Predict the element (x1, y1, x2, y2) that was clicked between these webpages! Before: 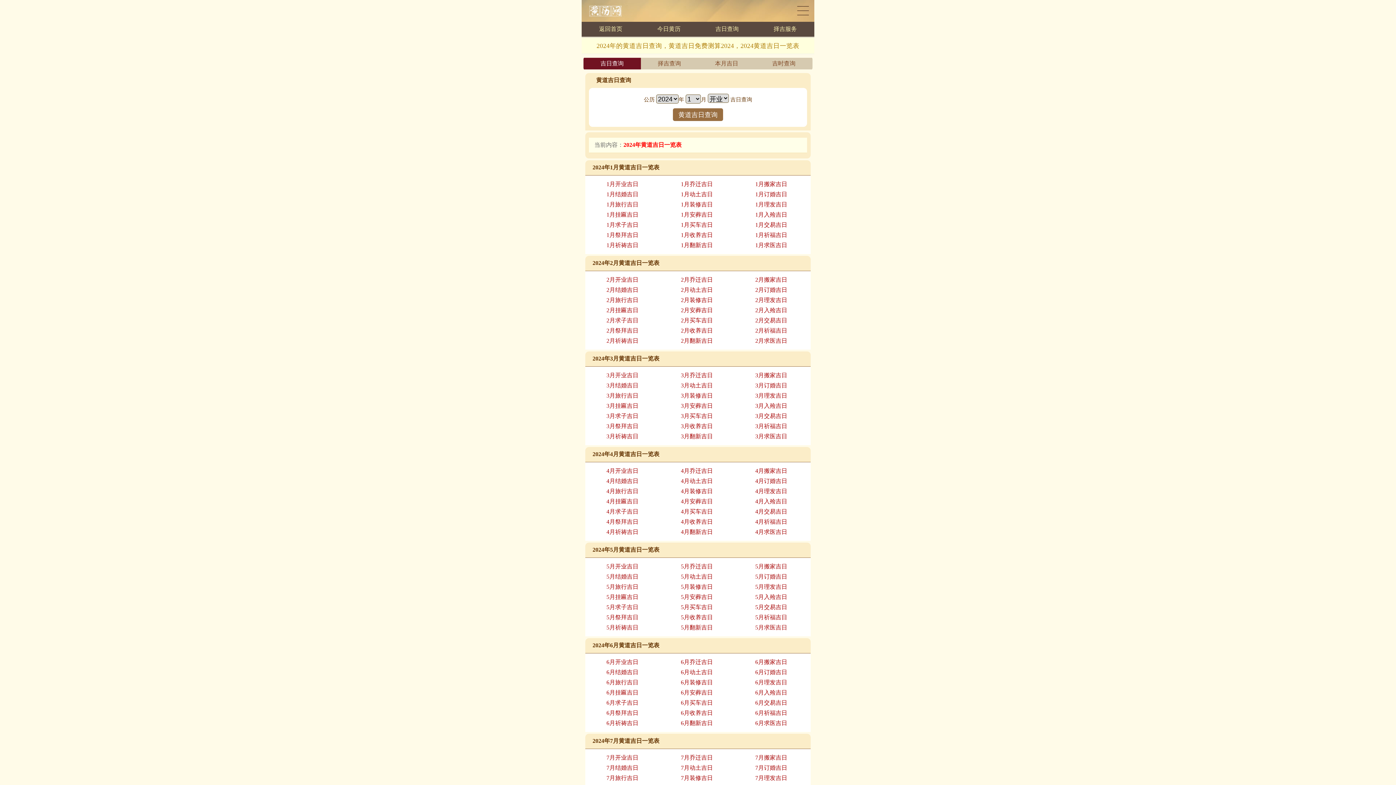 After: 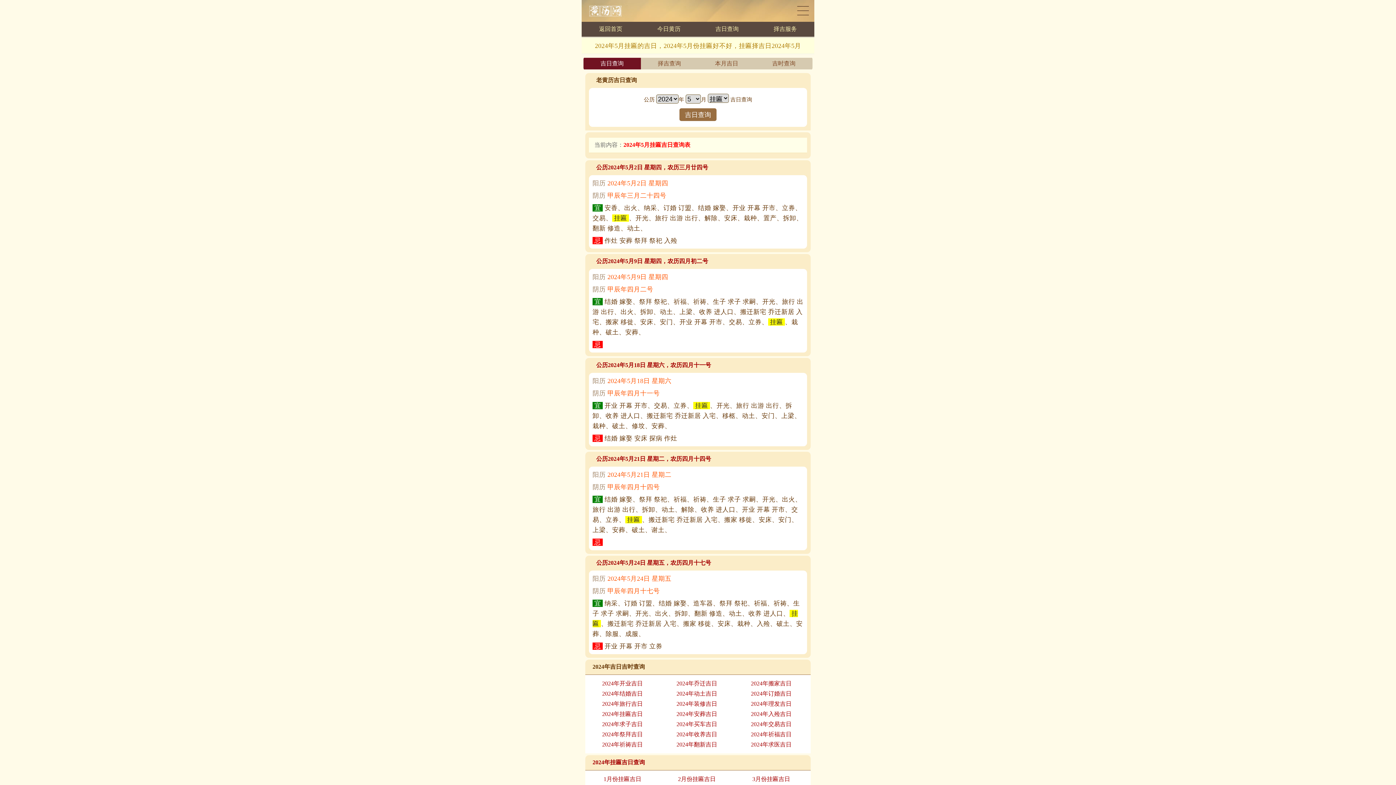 Action: bbox: (606, 594, 638, 600) label: 5月挂匾吉日